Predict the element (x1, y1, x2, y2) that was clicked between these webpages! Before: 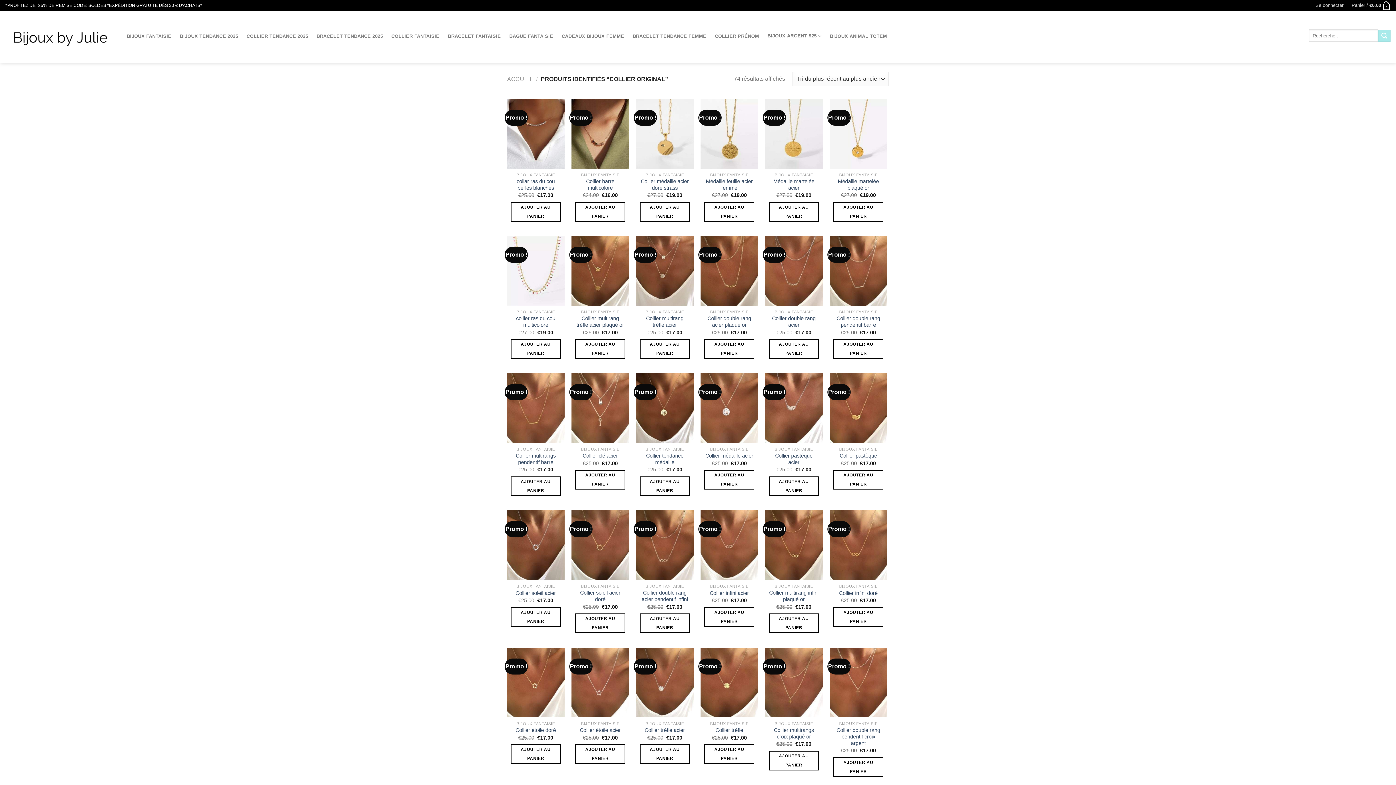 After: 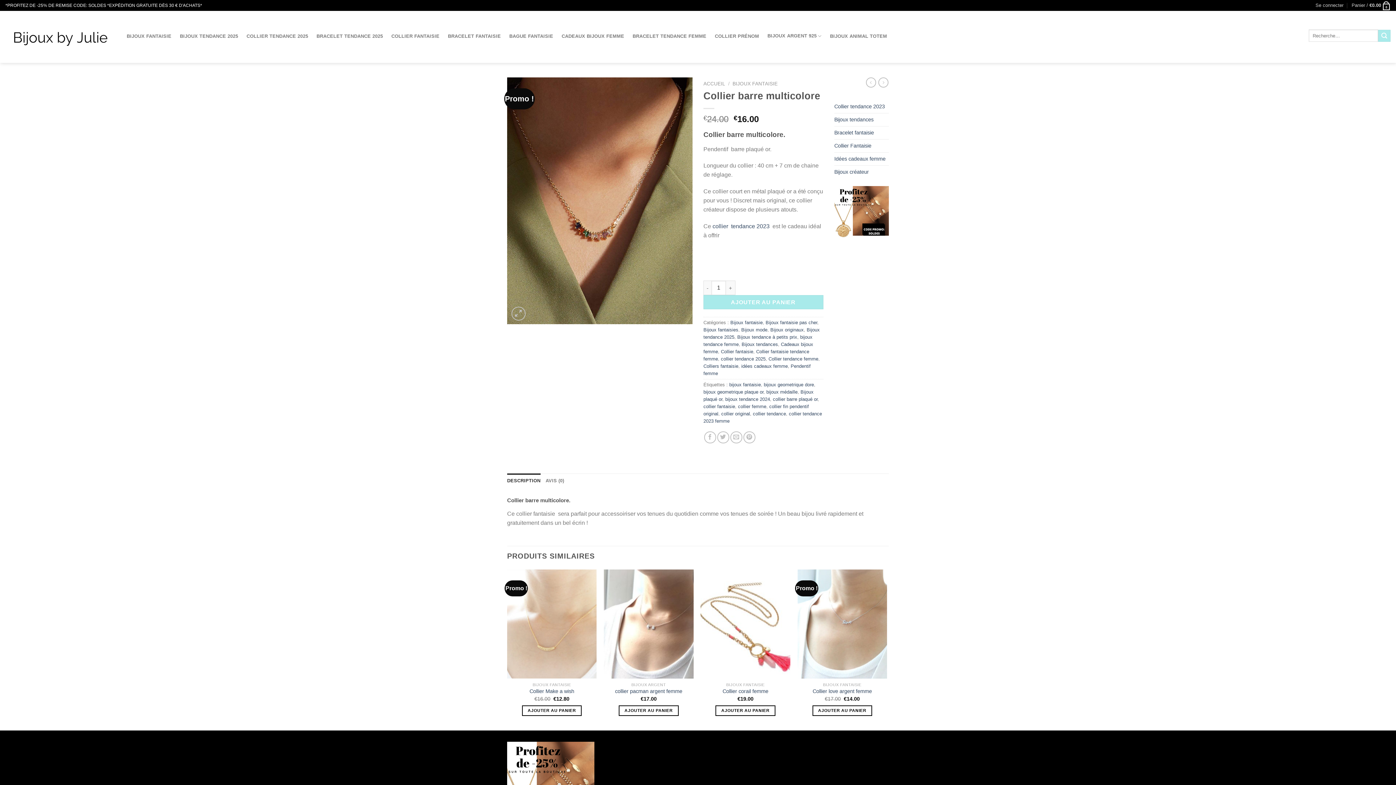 Action: label: Collier barre multicolore bbox: (571, 98, 629, 168)